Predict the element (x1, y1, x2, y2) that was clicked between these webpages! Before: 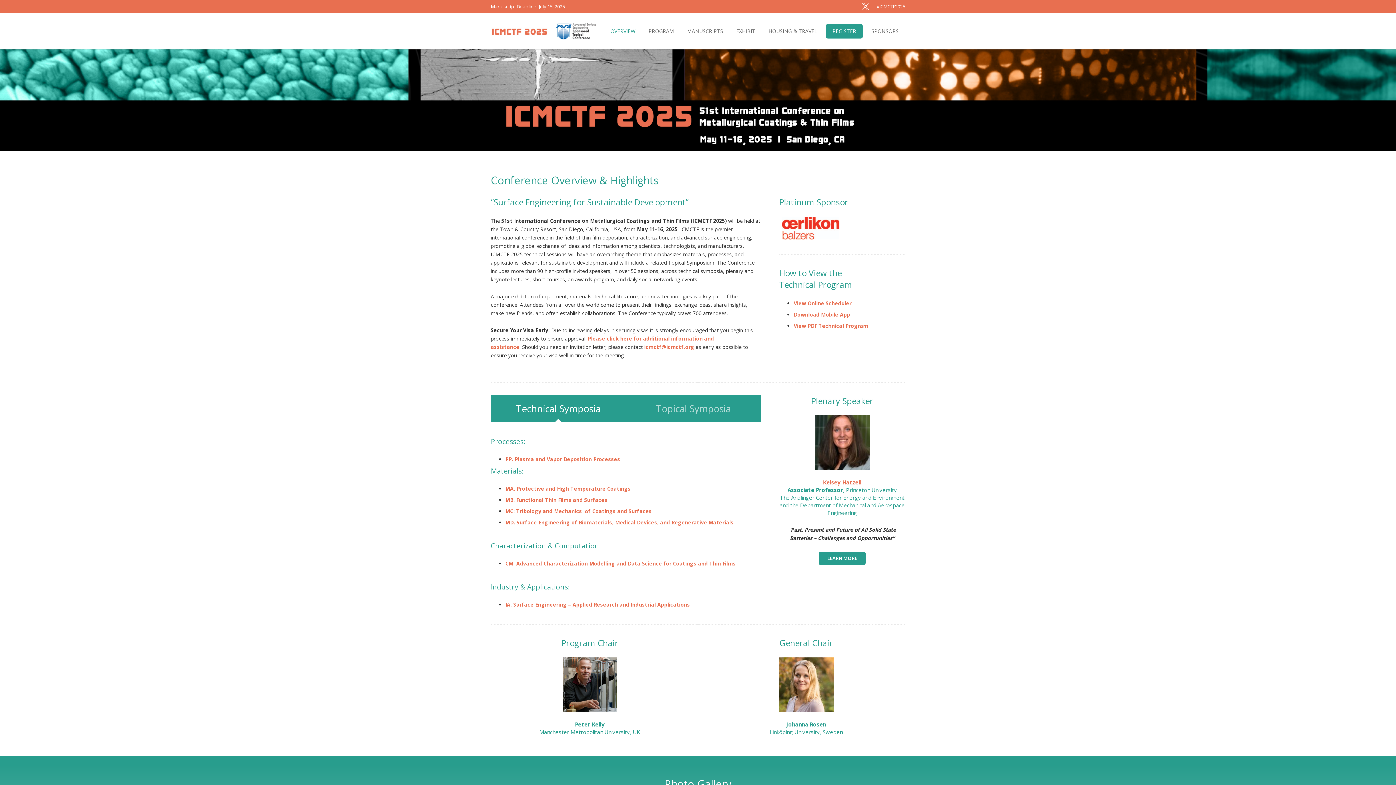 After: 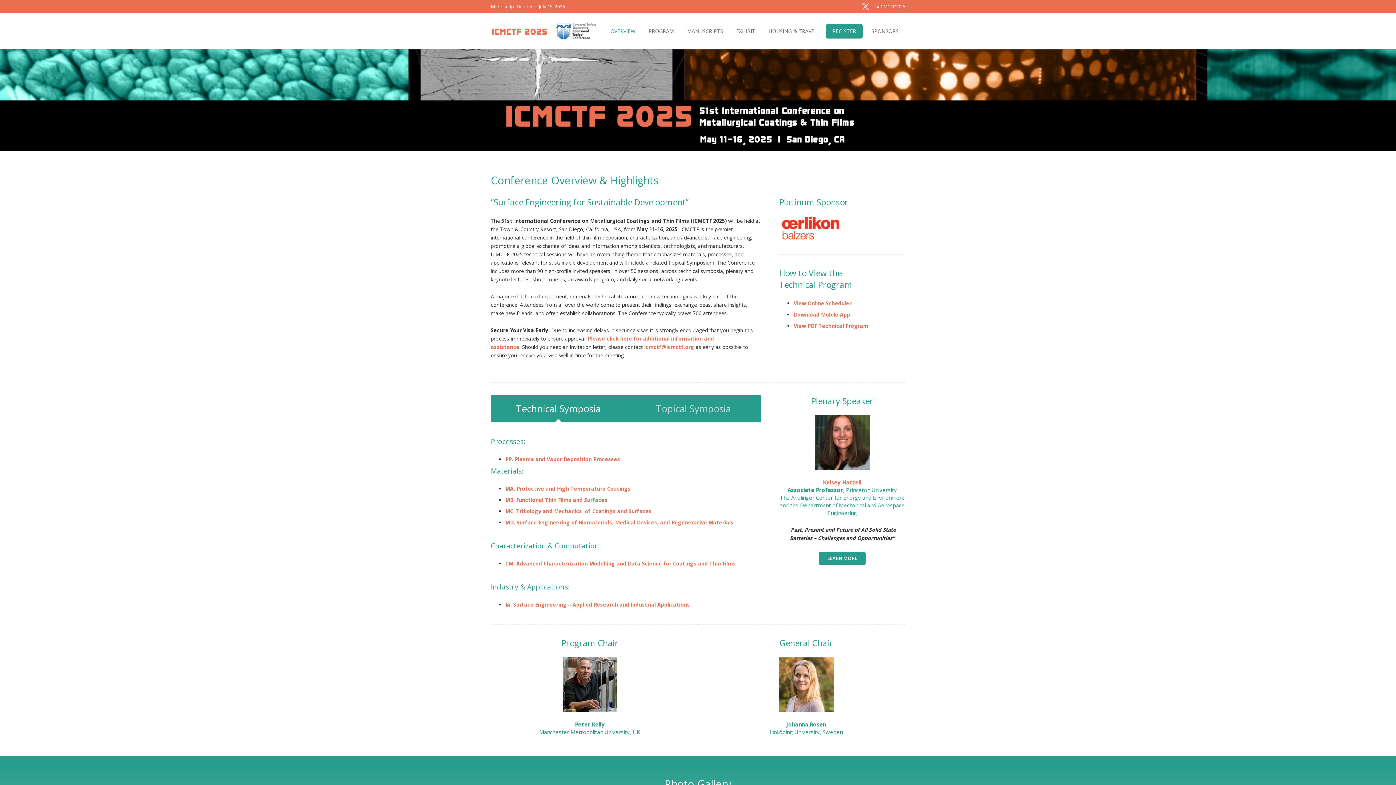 Action: bbox: (490, 395, 626, 422) label: Technical Symposia